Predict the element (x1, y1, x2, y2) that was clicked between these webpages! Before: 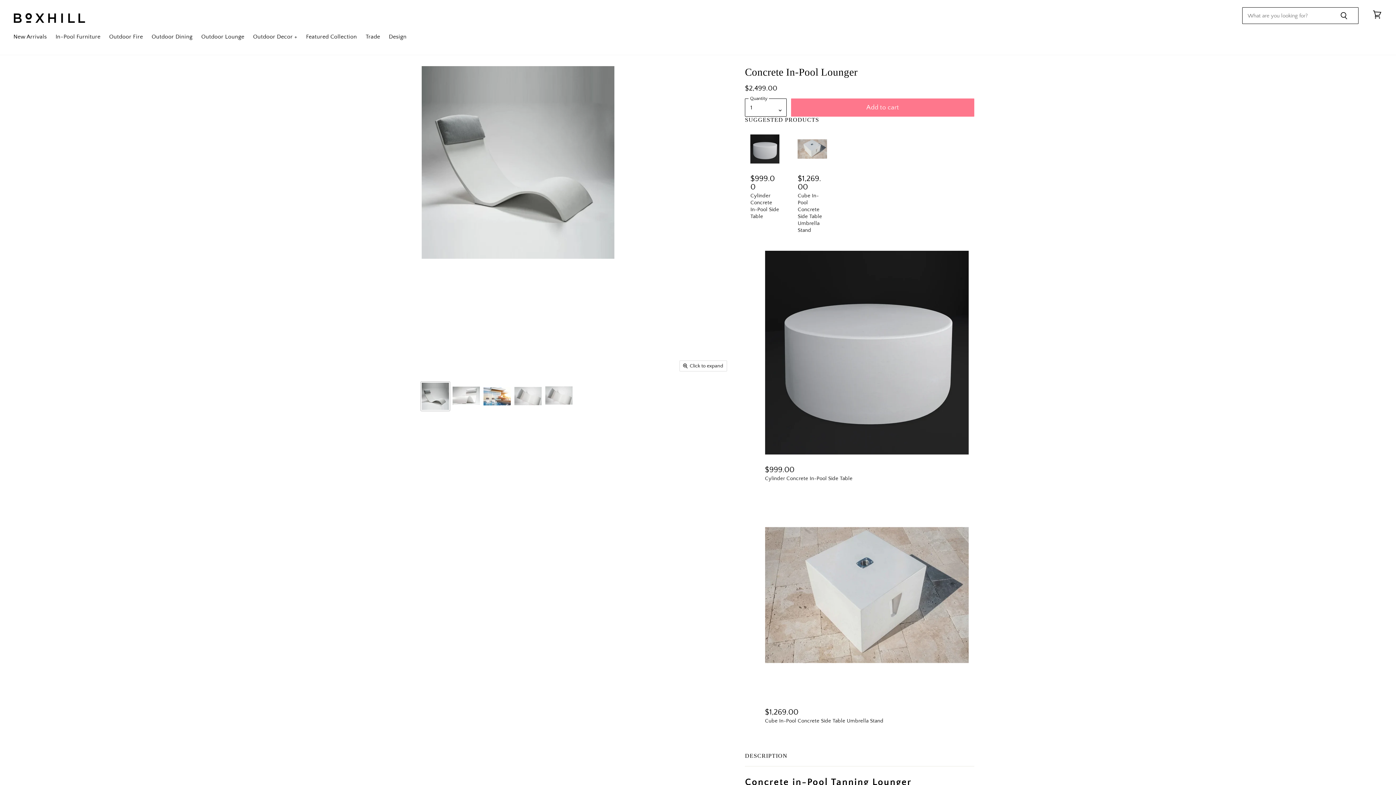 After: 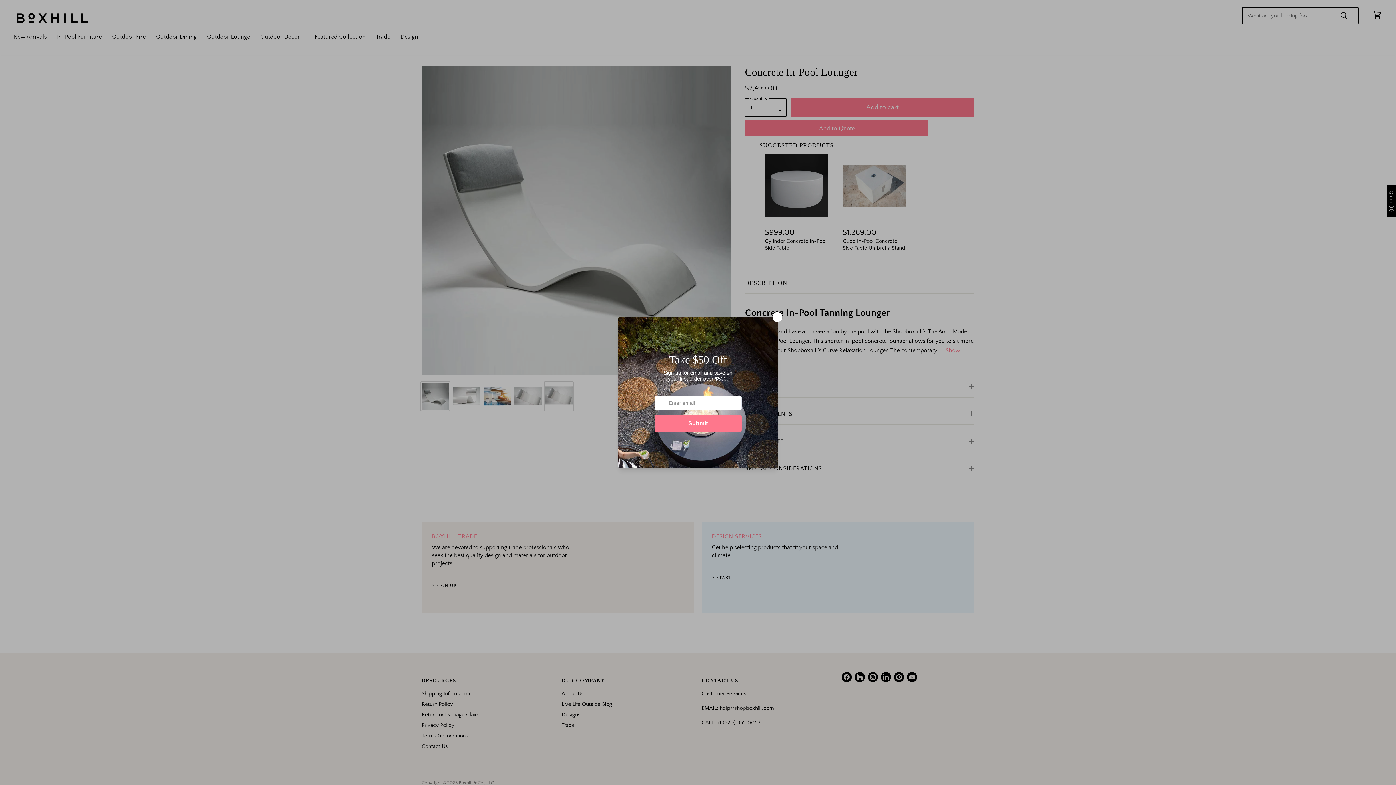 Action: label: Pool Lounger thumbnail bbox: (544, 382, 573, 410)